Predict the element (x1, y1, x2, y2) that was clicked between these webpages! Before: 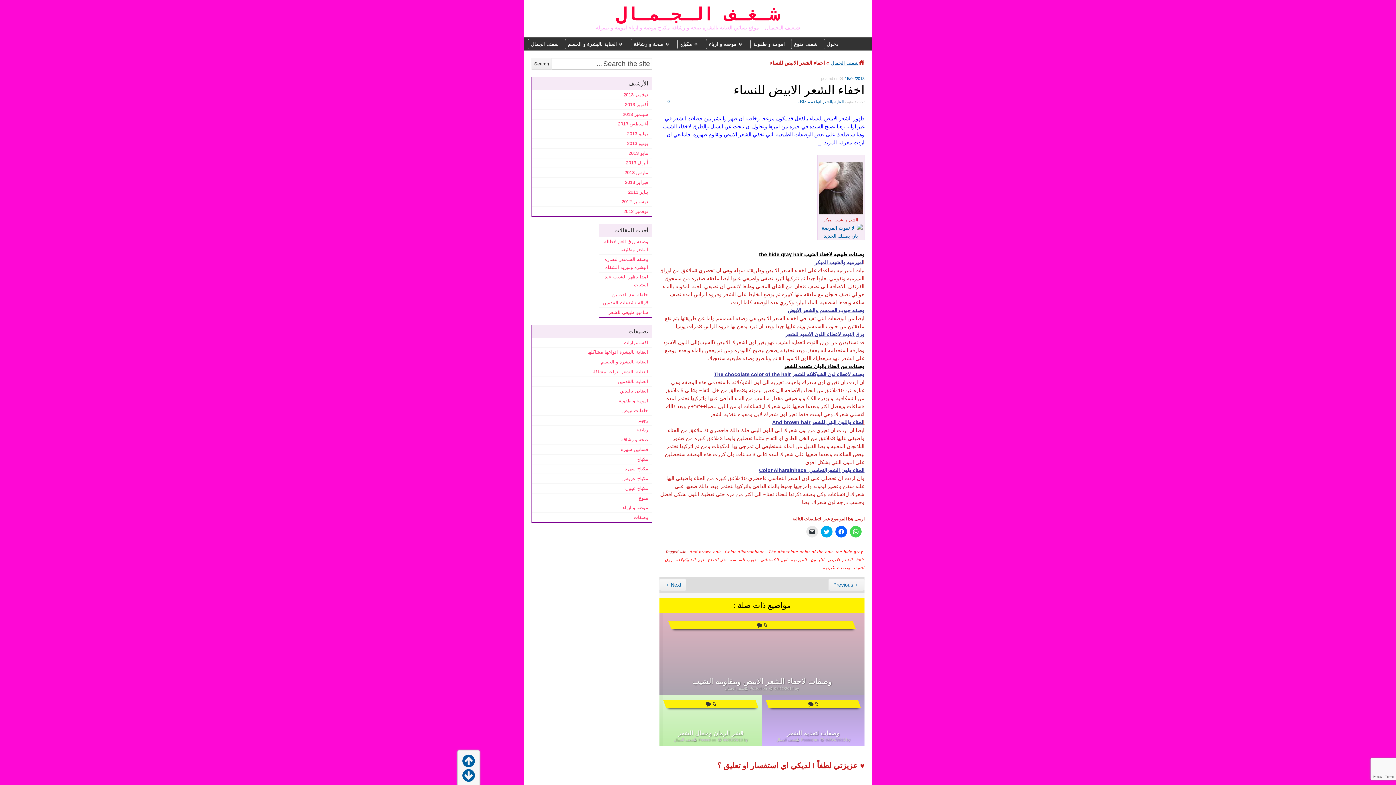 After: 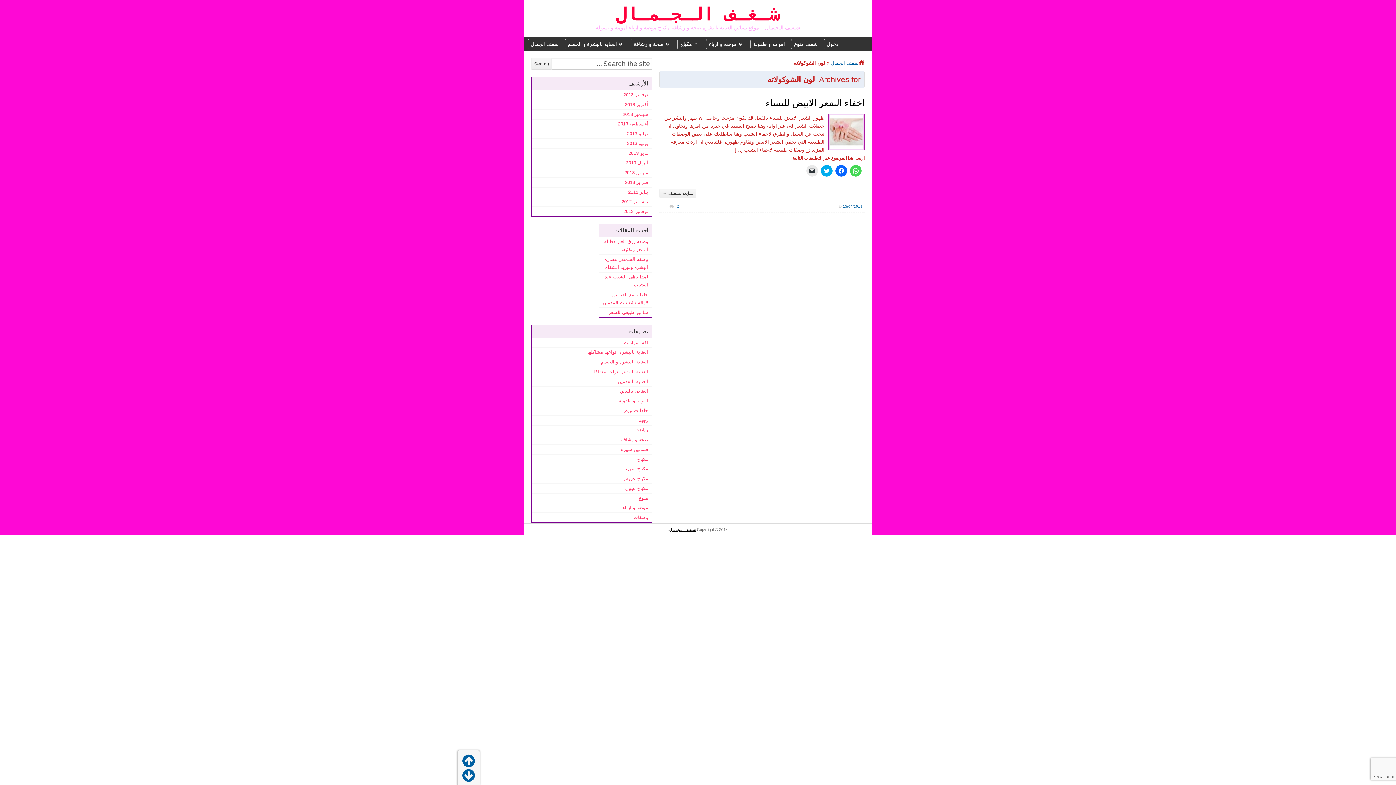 Action: label: لون الشوكولاته bbox: (675, 556, 705, 563)